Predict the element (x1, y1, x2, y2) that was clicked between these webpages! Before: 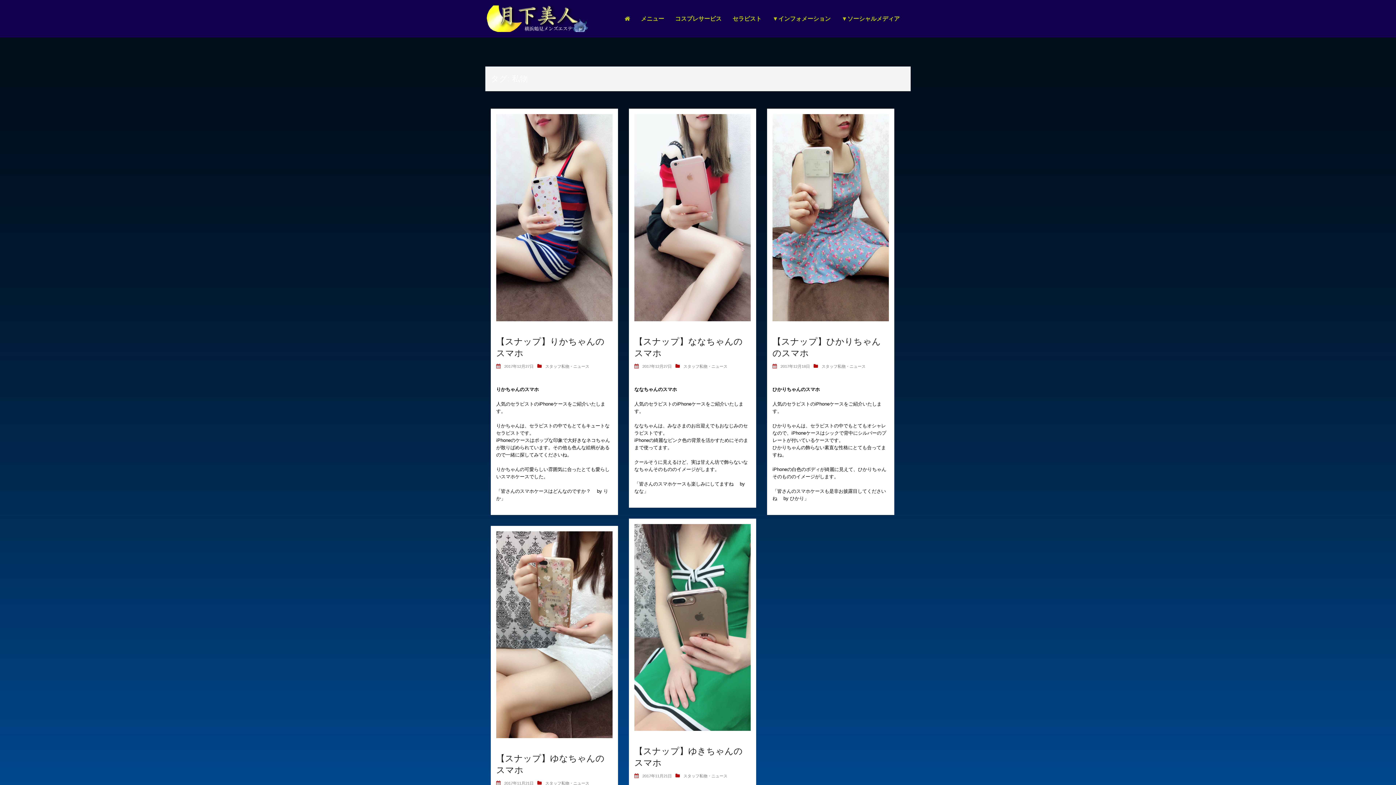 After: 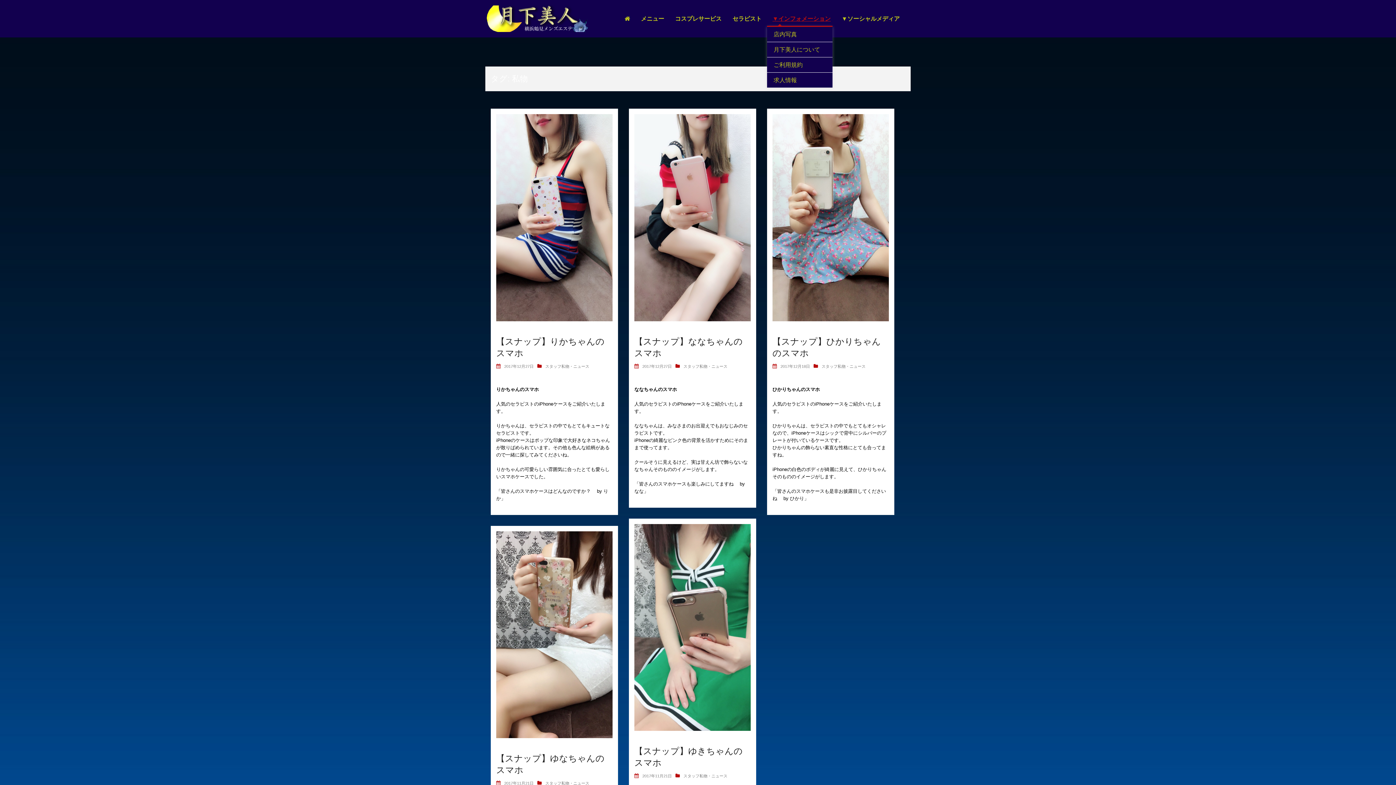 Action: label: ▼インフォメーション bbox: (767, 10, 836, 26)